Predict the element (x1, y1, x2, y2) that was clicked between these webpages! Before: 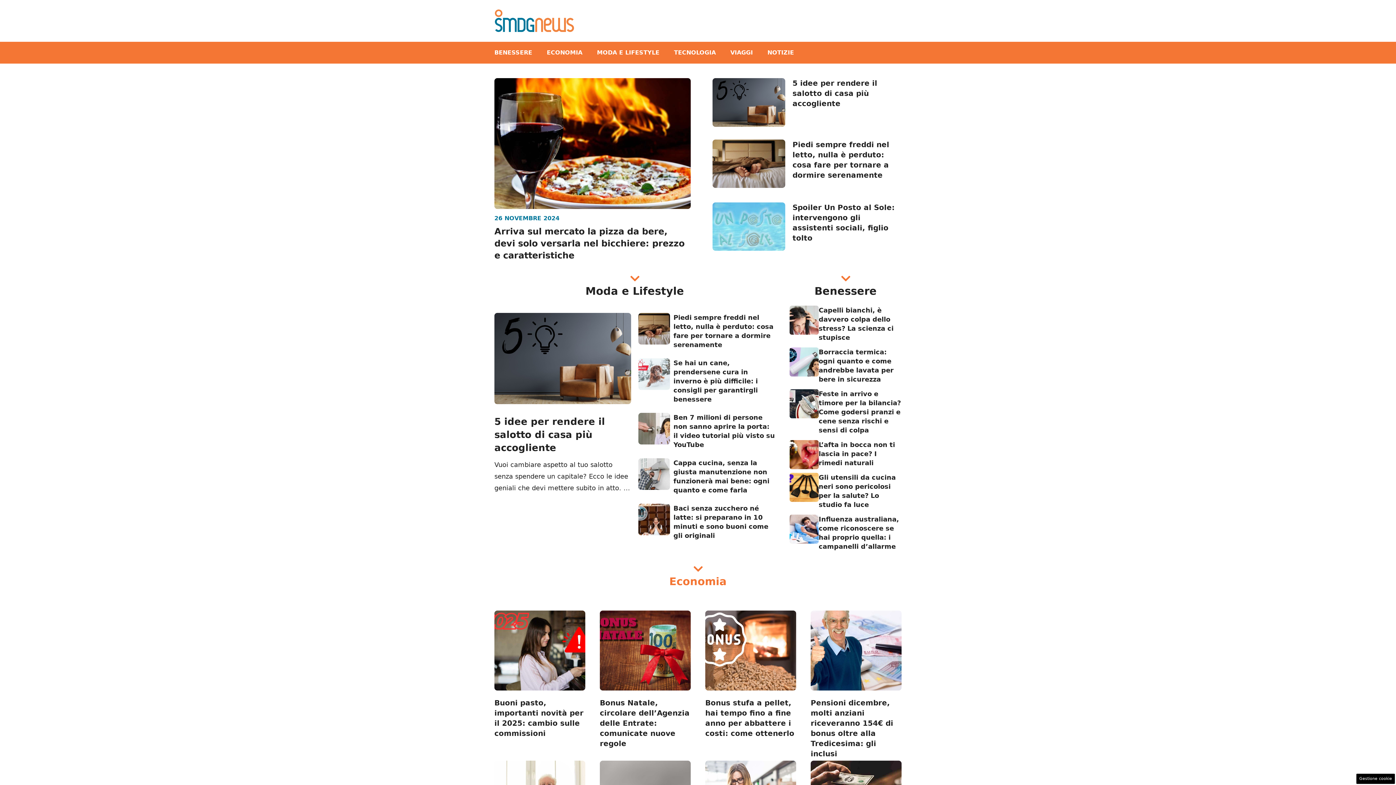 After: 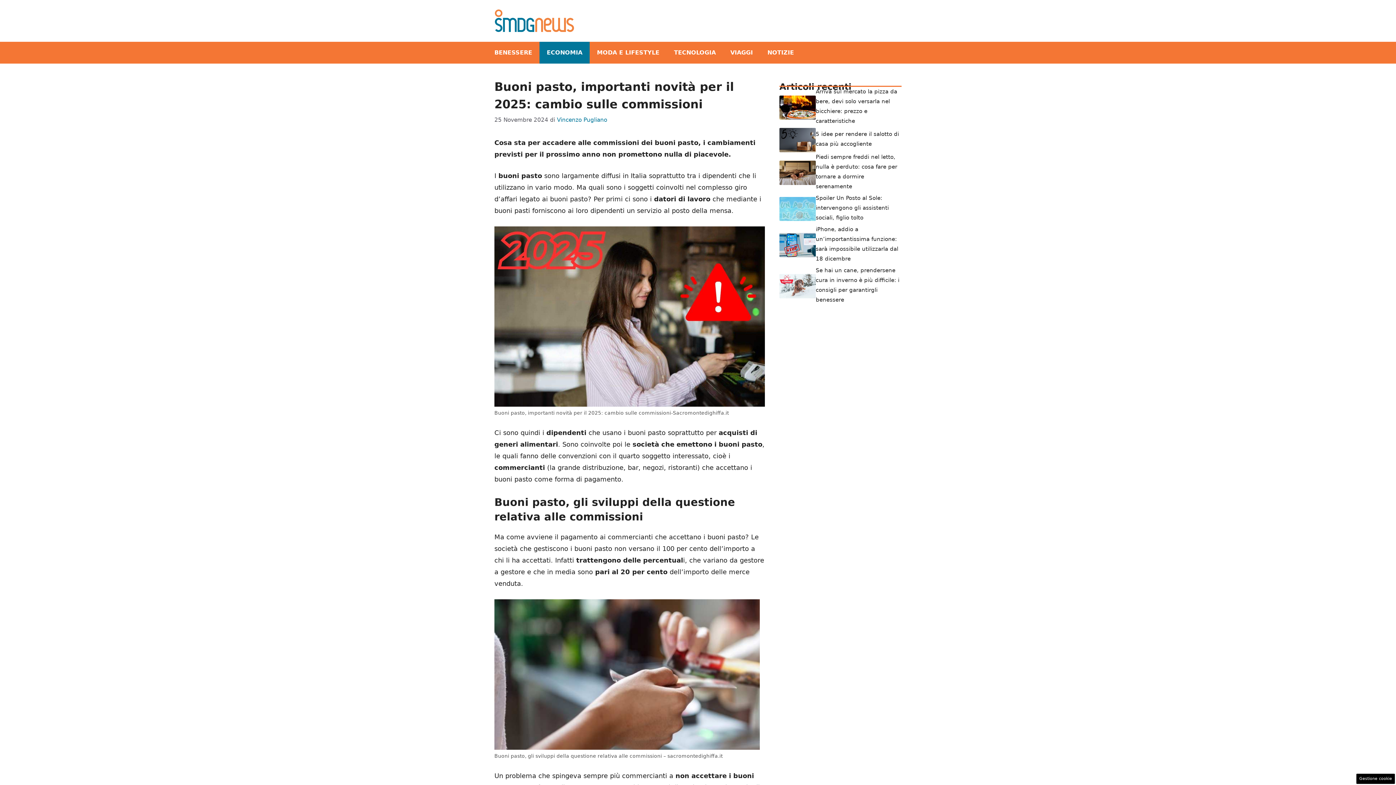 Action: bbox: (494, 646, 585, 654)